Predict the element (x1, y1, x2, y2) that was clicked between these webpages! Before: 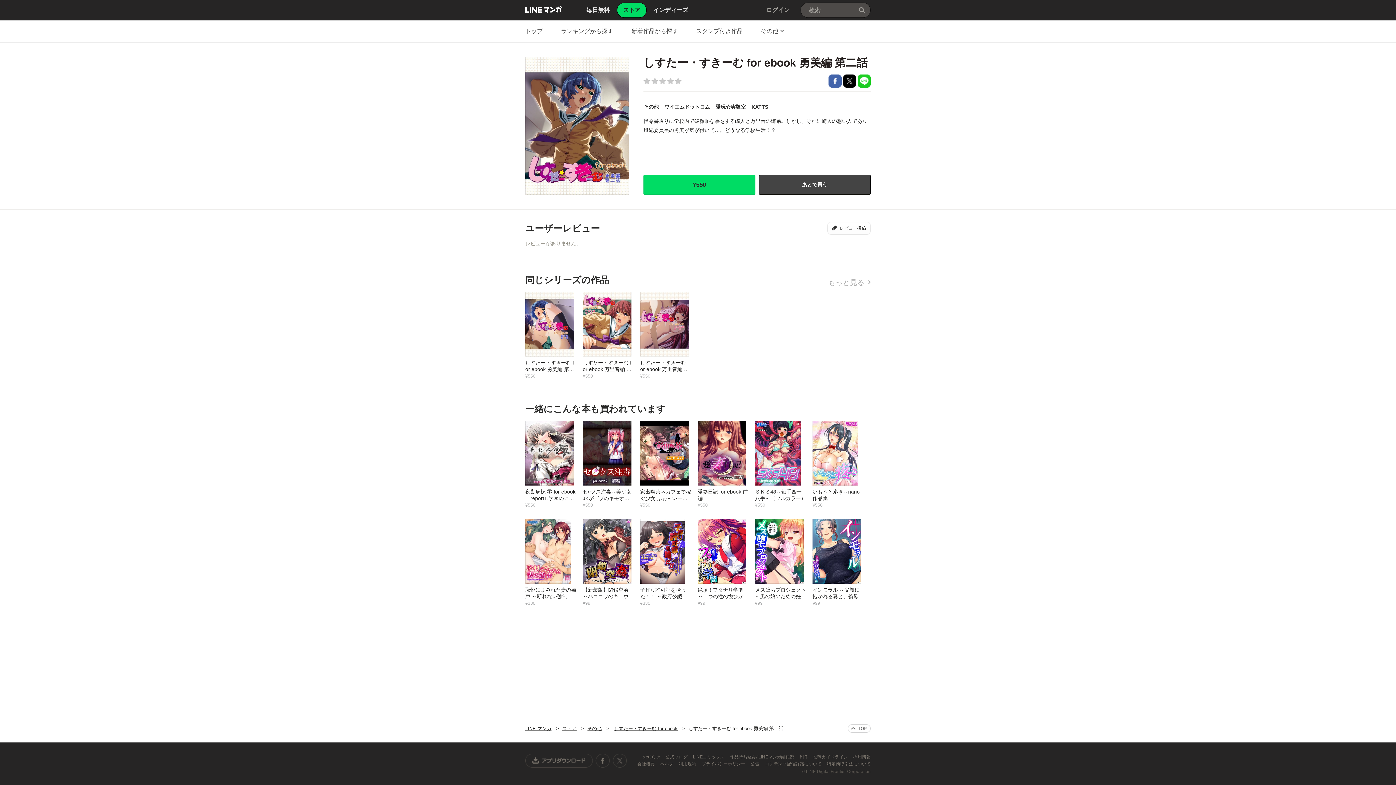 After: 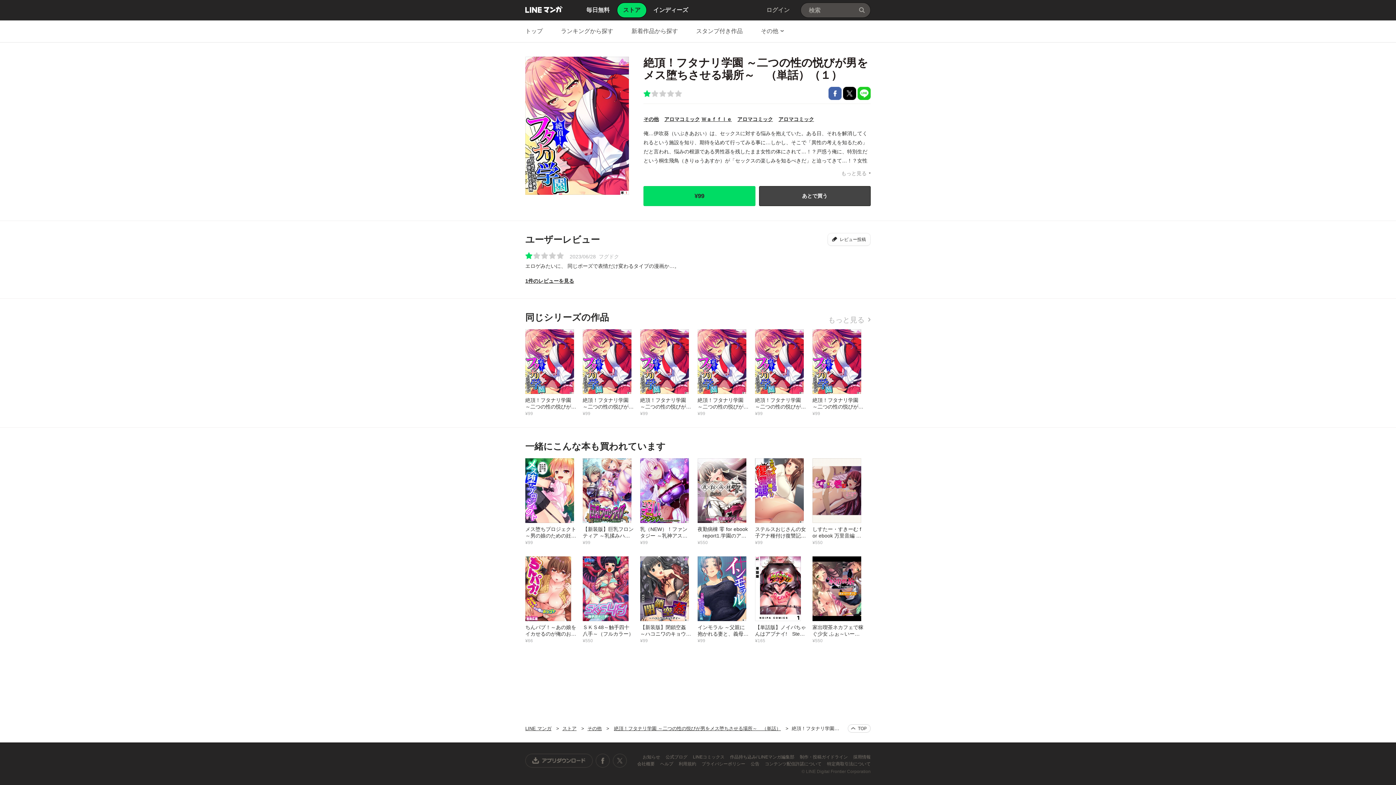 Action: label: 絶頂！フタナリ学園 ～二つの性の悦びが男をメス堕ちさせる場所～　（単話）（１）
¥99 bbox: (697, 518, 755, 606)